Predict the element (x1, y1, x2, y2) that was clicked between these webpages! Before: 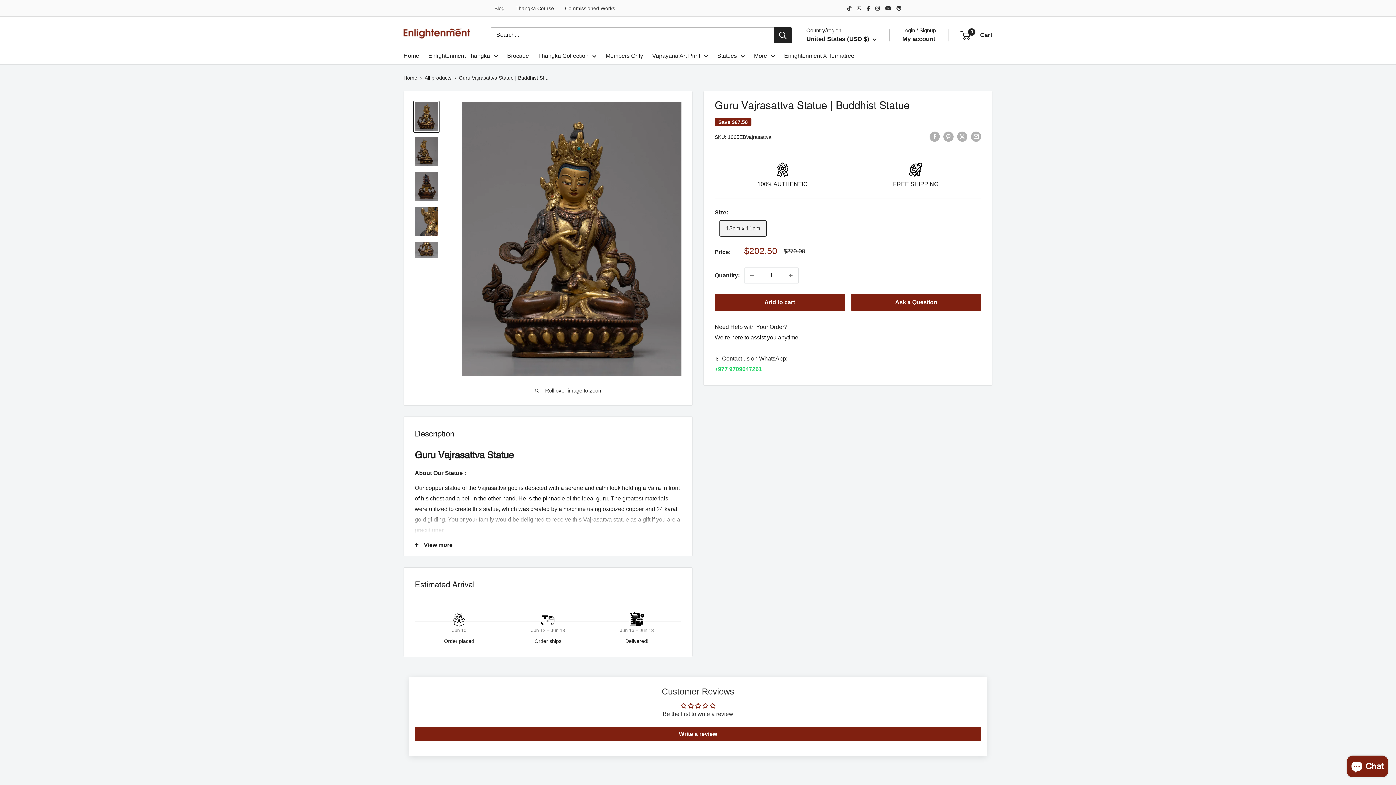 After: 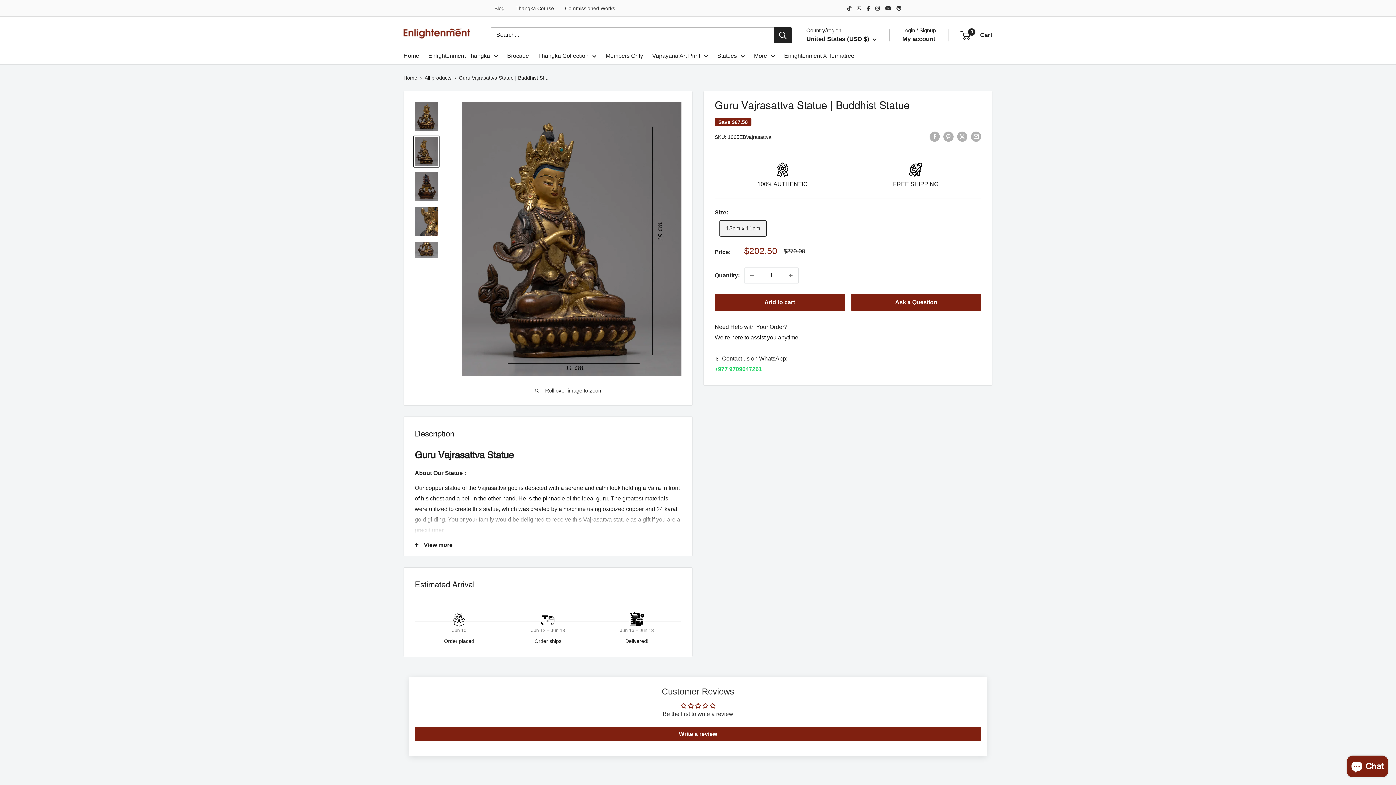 Action: bbox: (413, 135, 439, 167)